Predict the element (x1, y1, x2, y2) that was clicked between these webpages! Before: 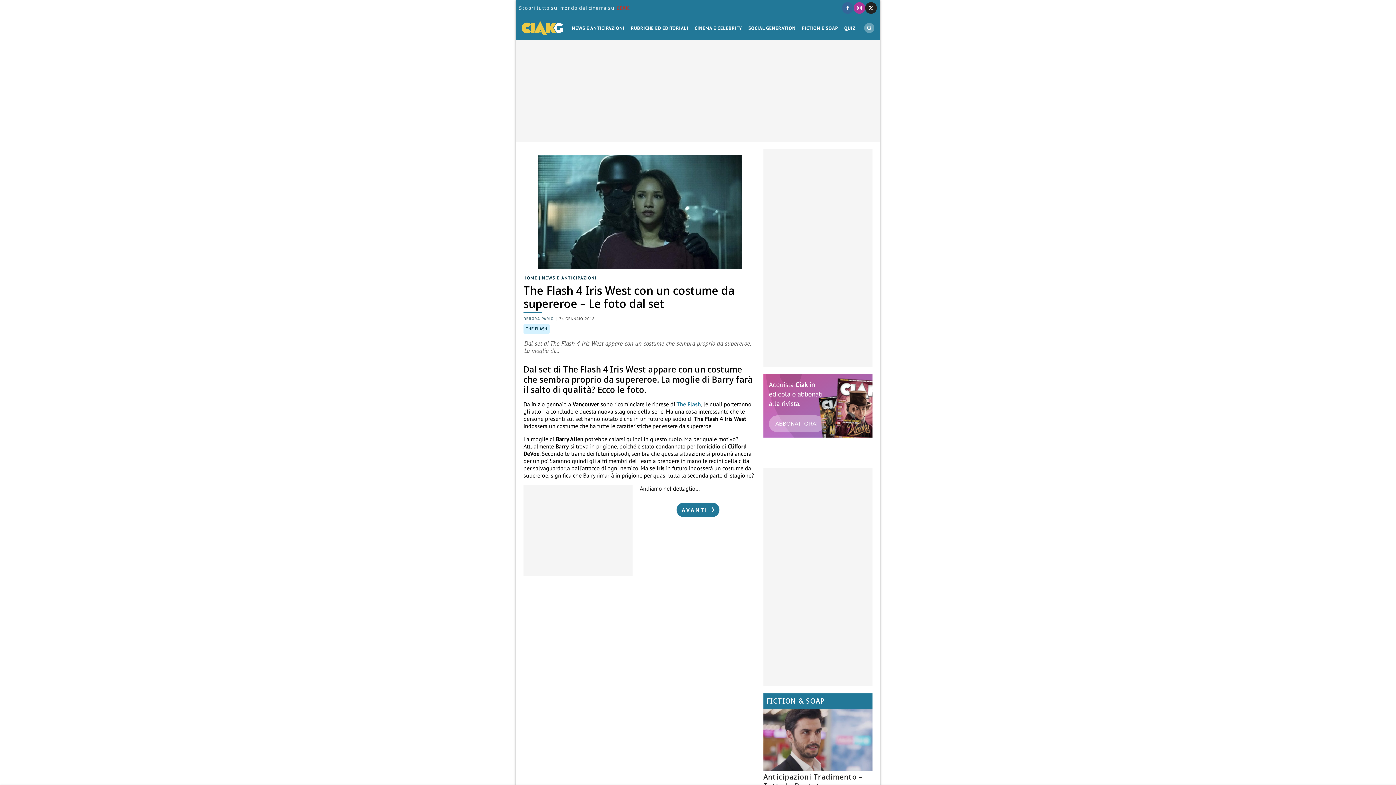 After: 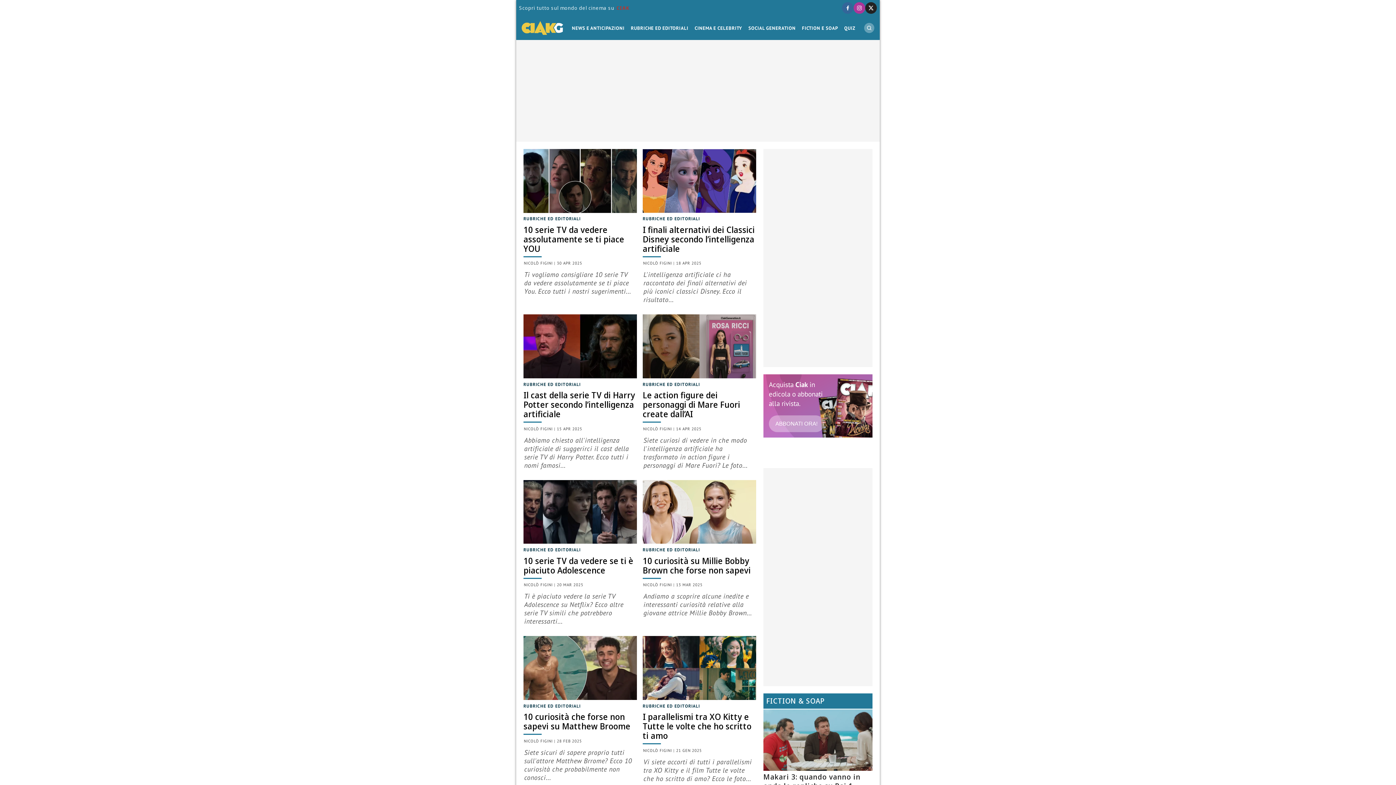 Action: bbox: (628, 18, 691, 37) label: RUBRICHE ED EDITORIALI